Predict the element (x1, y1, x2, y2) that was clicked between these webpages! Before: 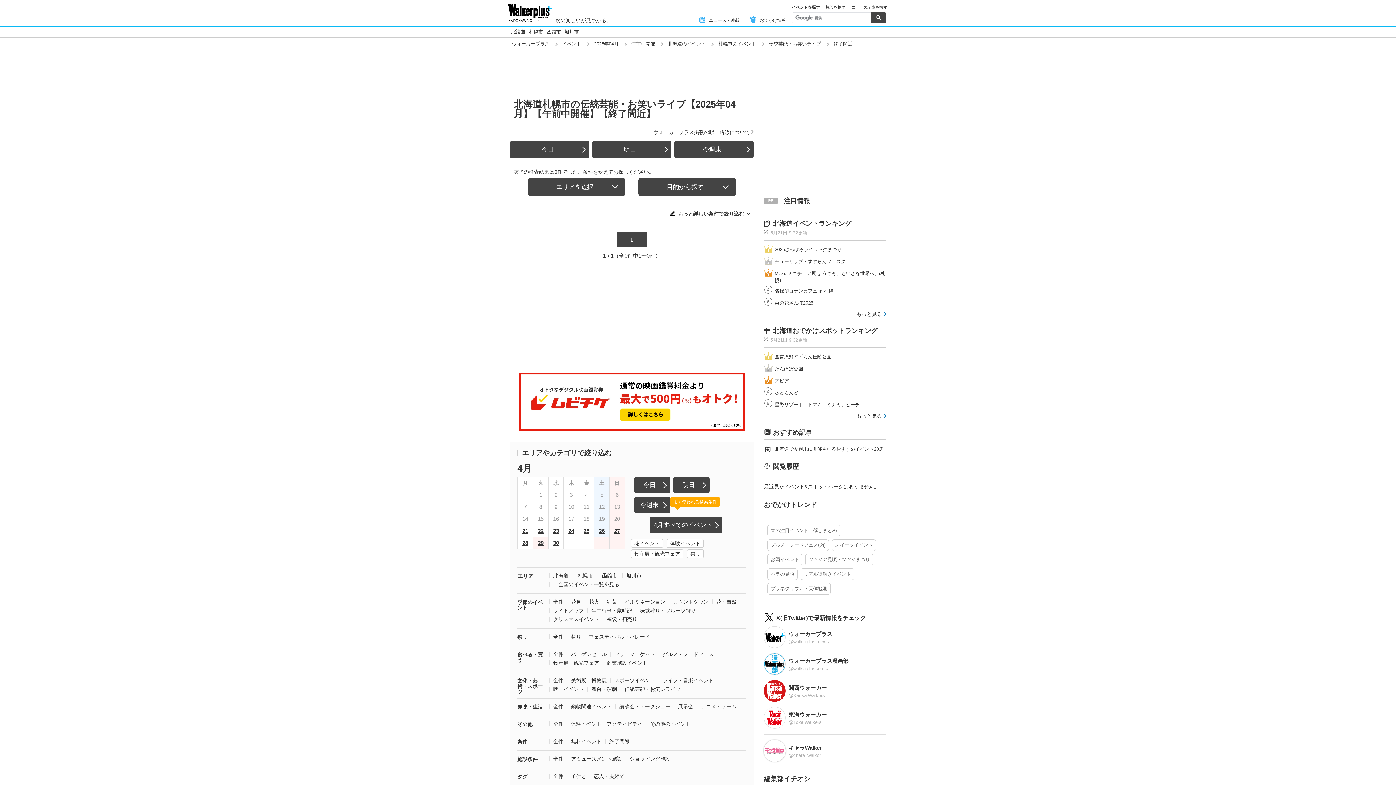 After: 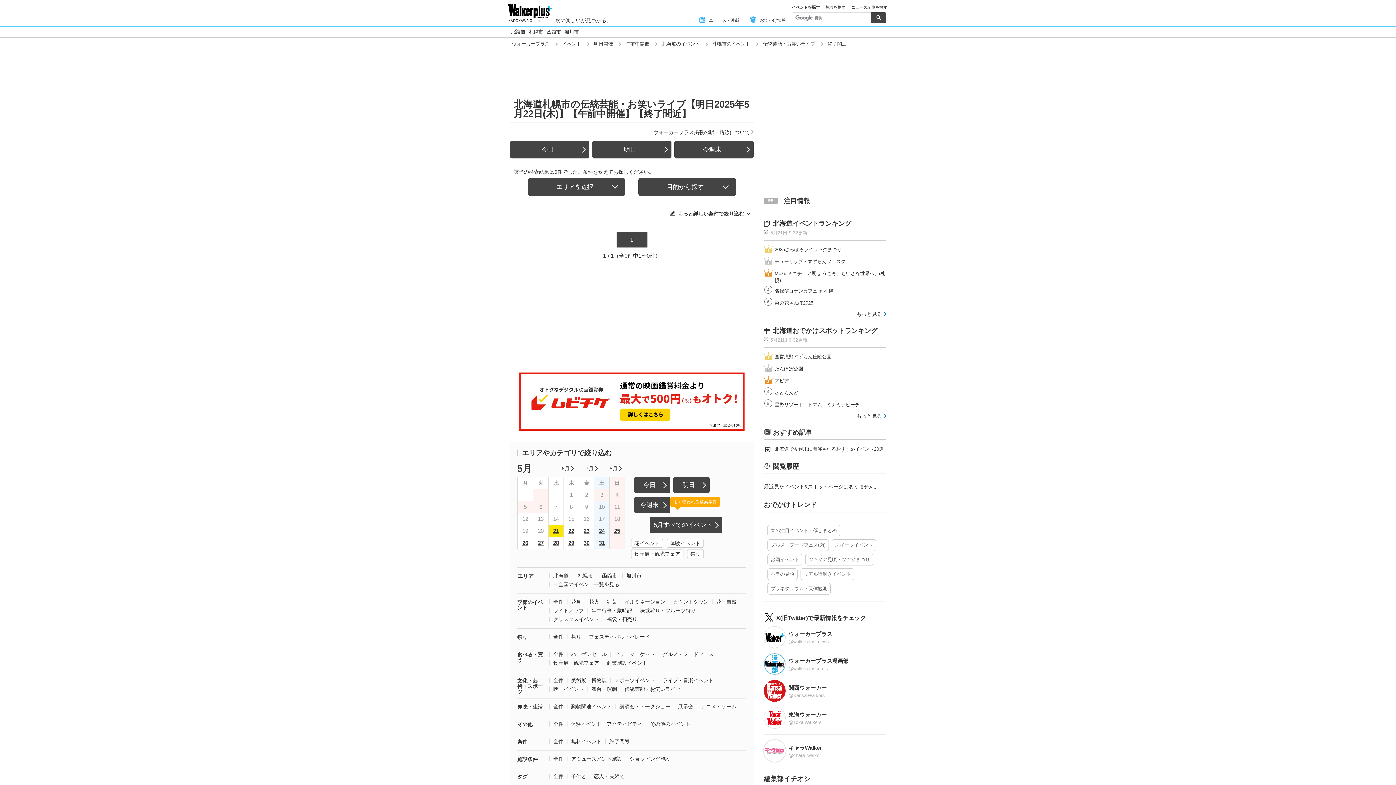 Action: bbox: (592, 140, 671, 158) label: 明日